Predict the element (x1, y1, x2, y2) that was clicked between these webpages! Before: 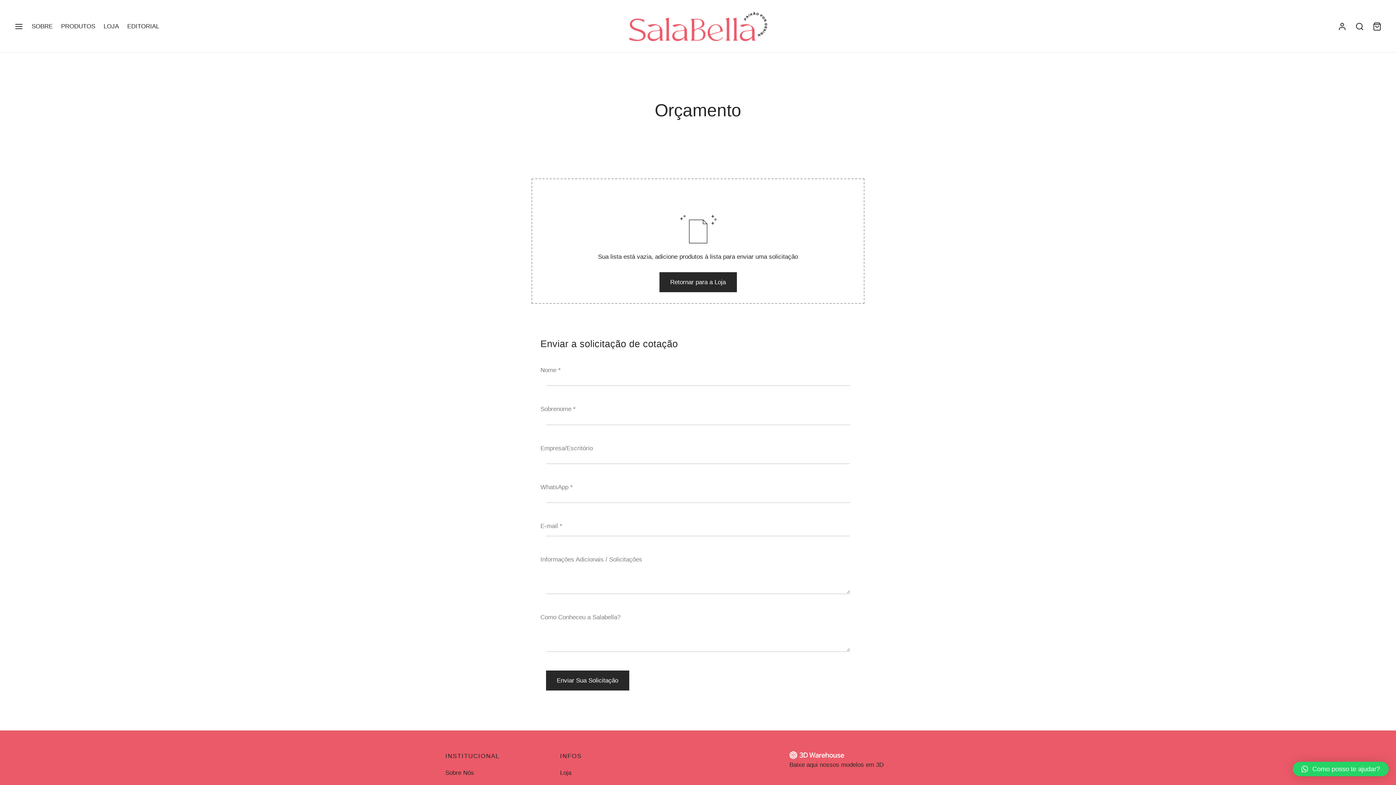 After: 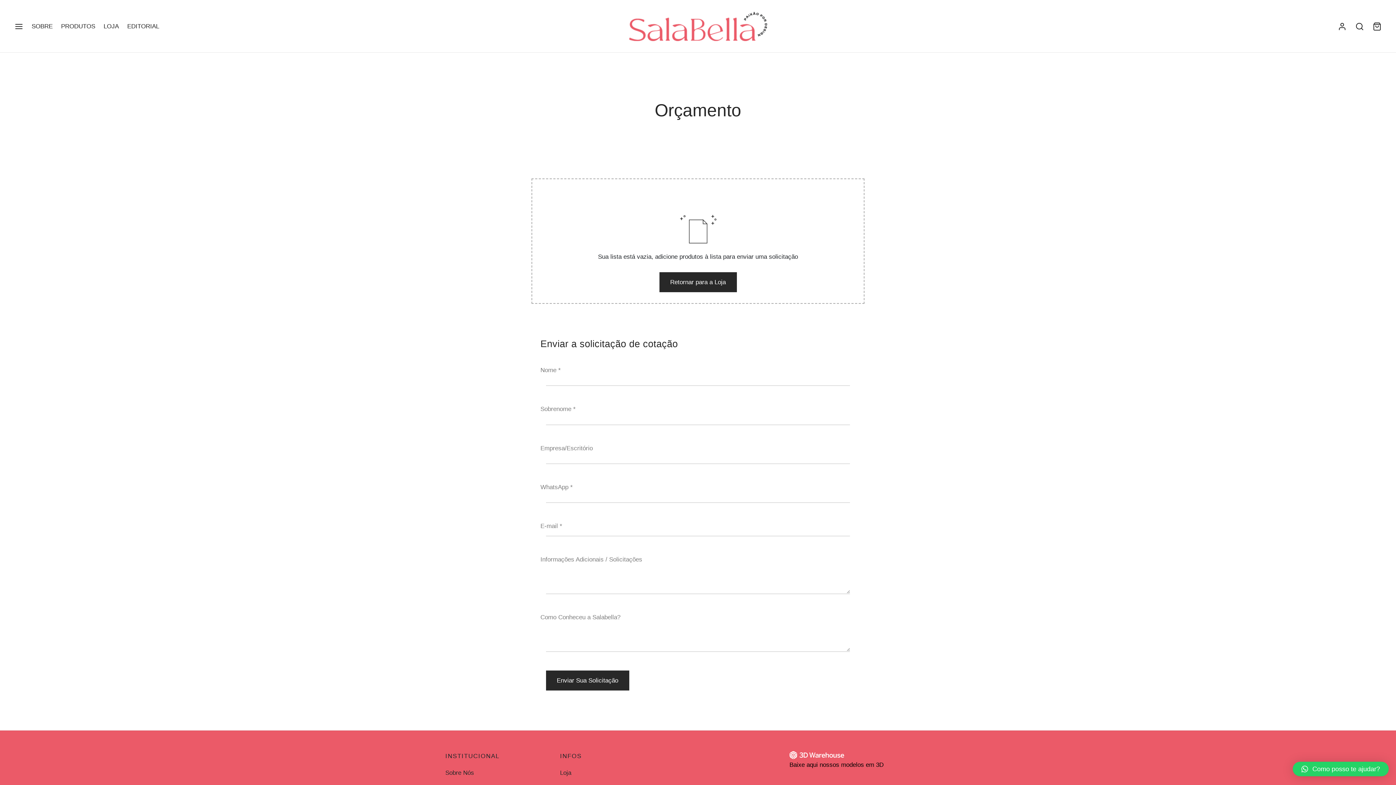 Action: label: 
Baixe aqui nossos modelos em 3D bbox: (789, 749, 883, 771)